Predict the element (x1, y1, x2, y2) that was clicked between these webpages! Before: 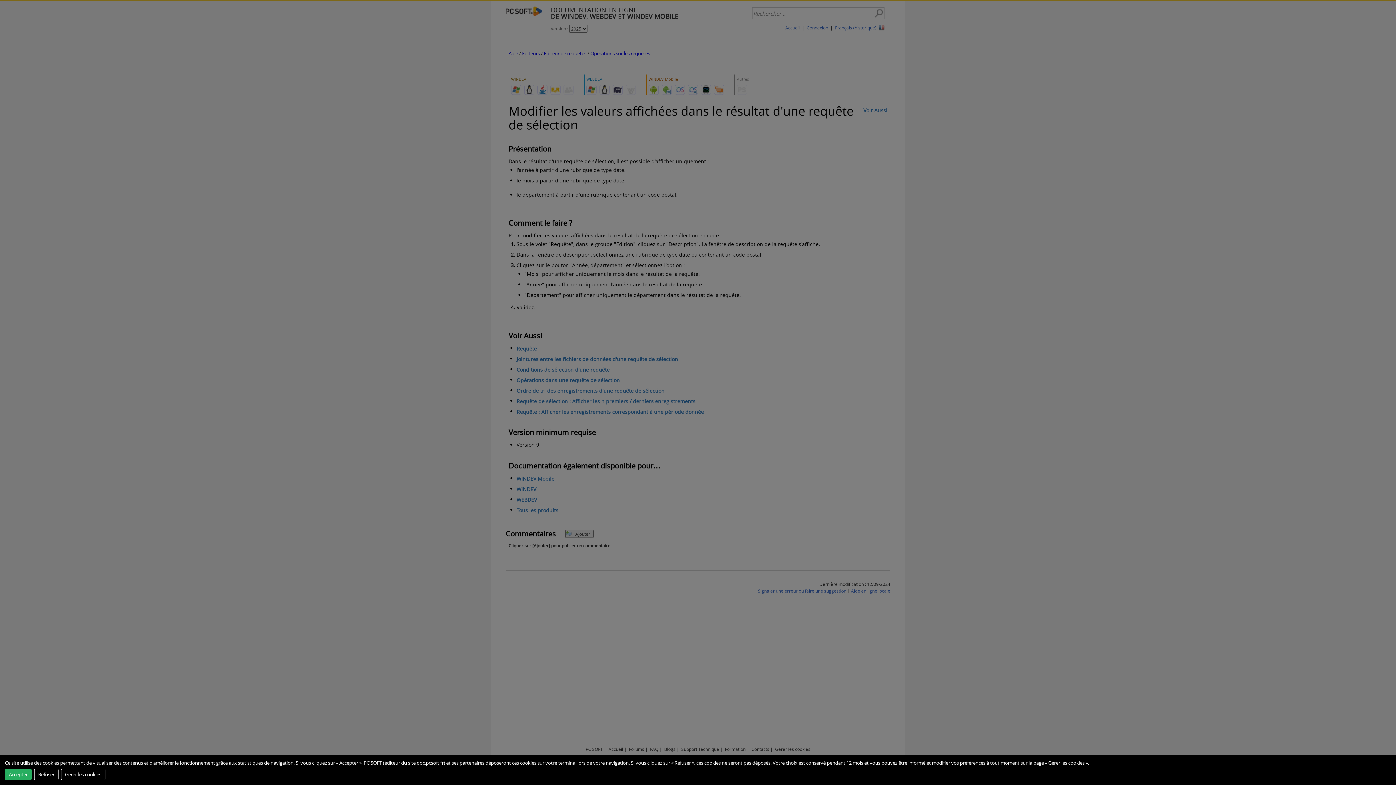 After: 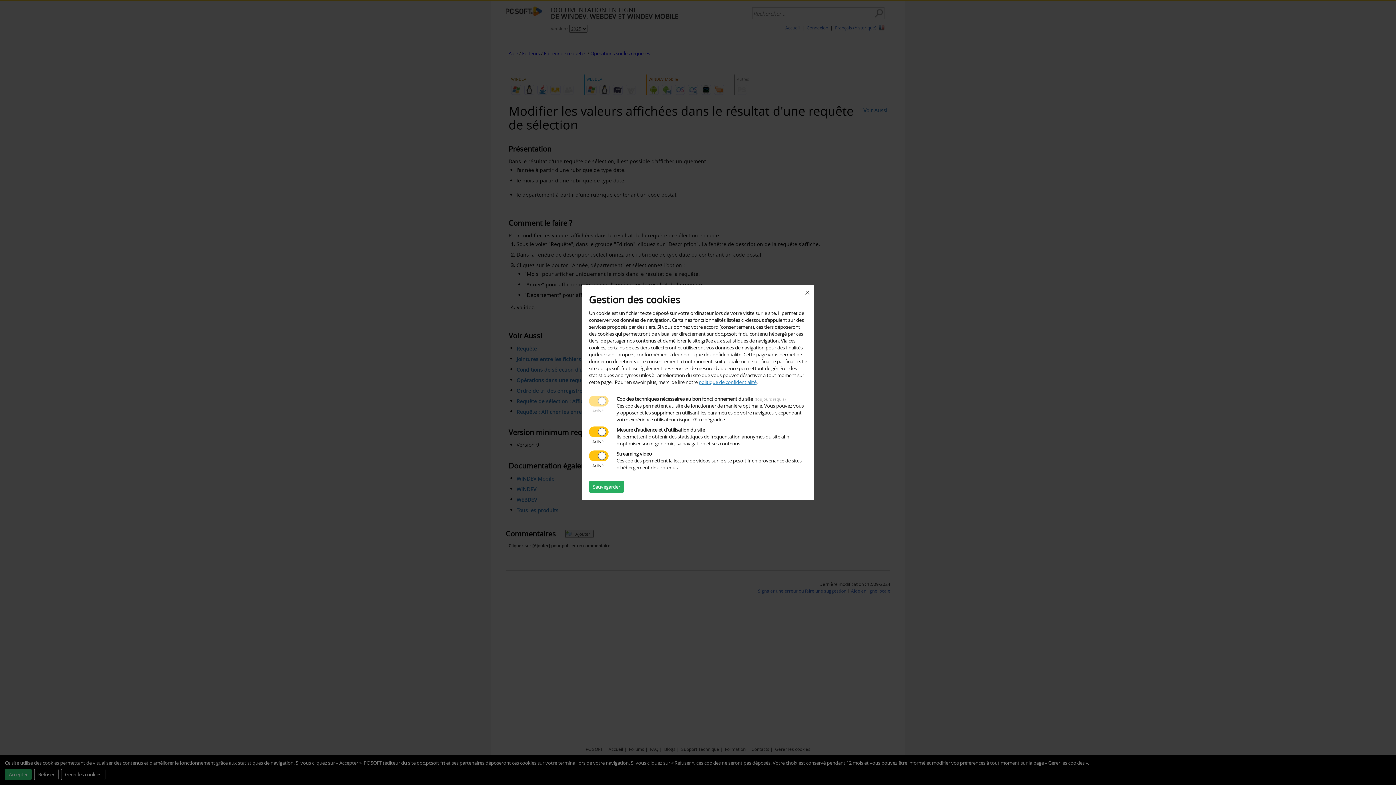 Action: label: Gérer les cookies bbox: (60, 768, 105, 780)